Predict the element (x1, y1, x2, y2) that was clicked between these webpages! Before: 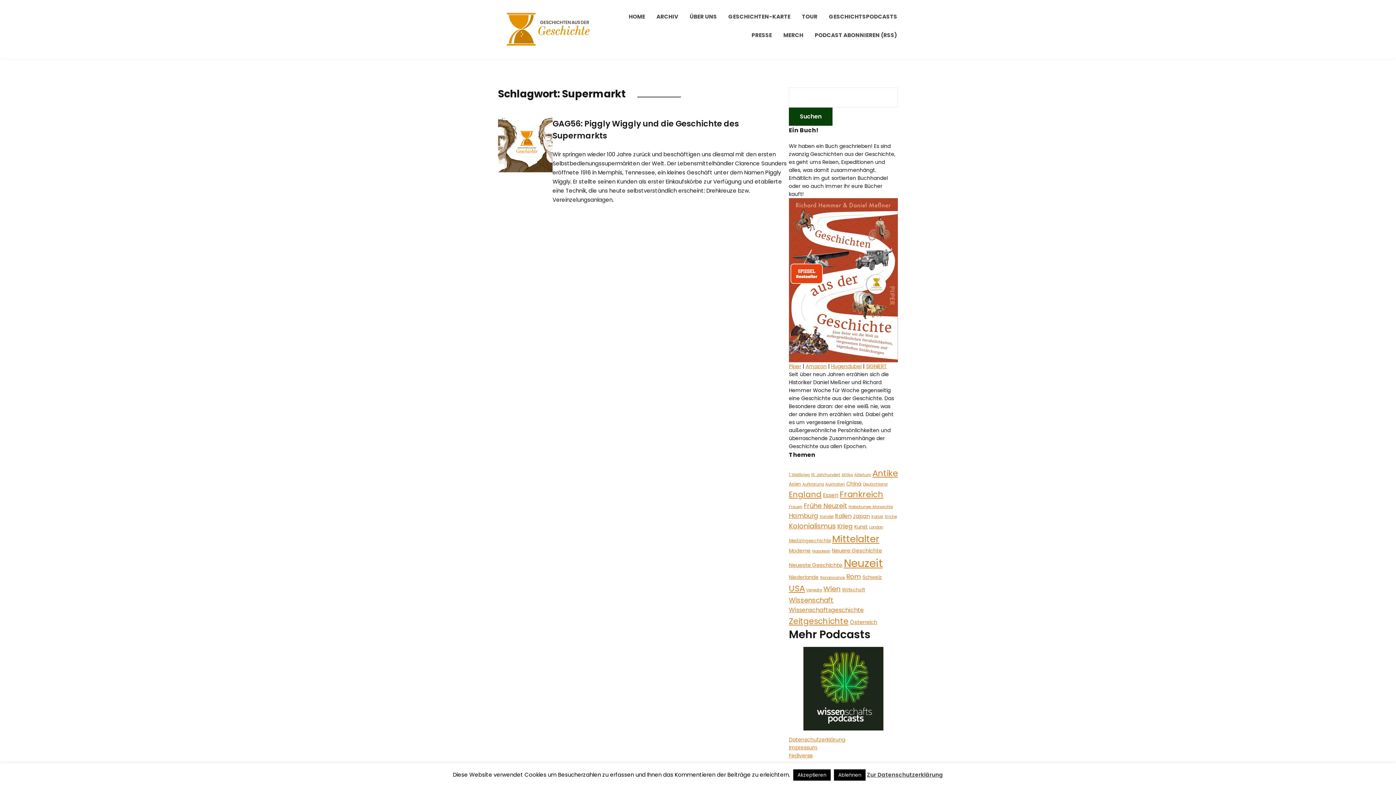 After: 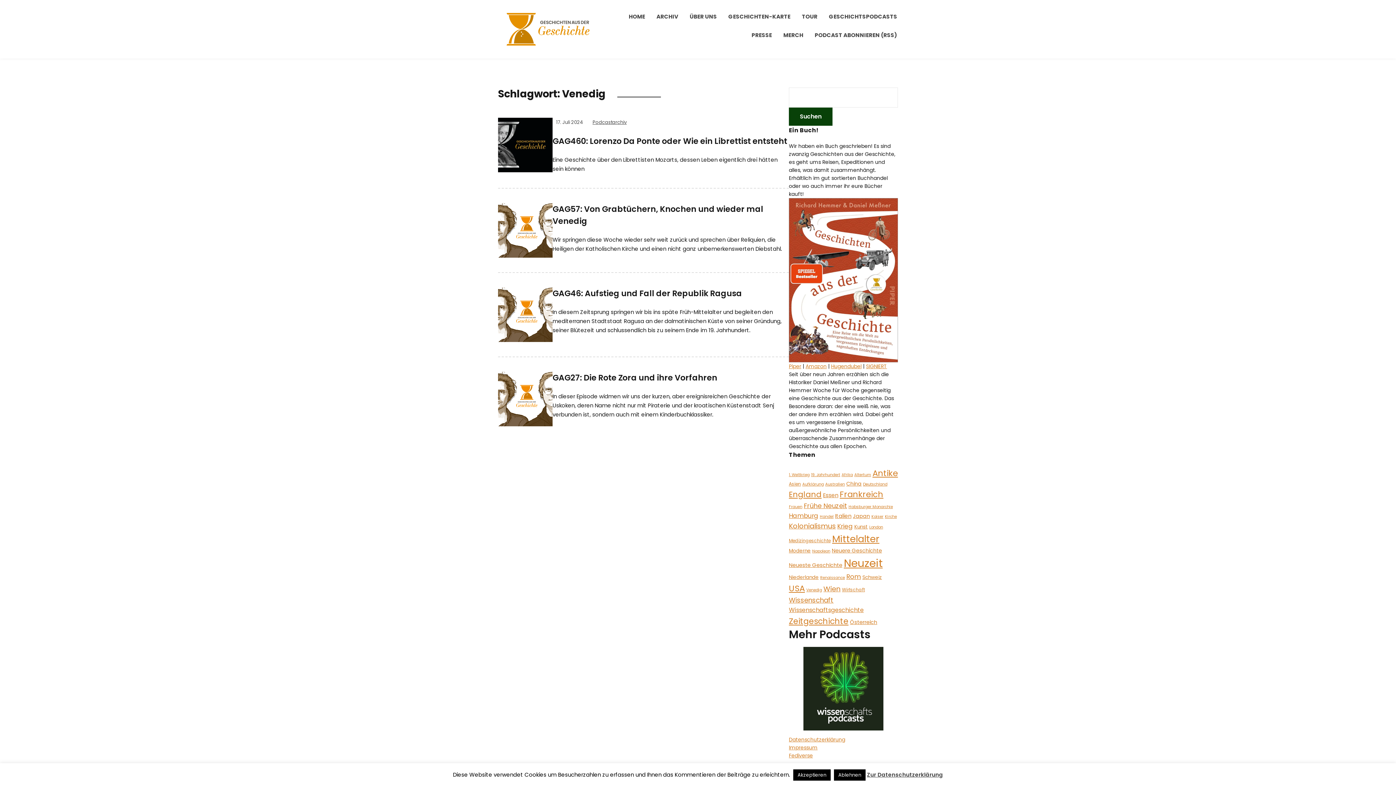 Action: bbox: (806, 587, 822, 592) label: Venedig (4 Einträge)